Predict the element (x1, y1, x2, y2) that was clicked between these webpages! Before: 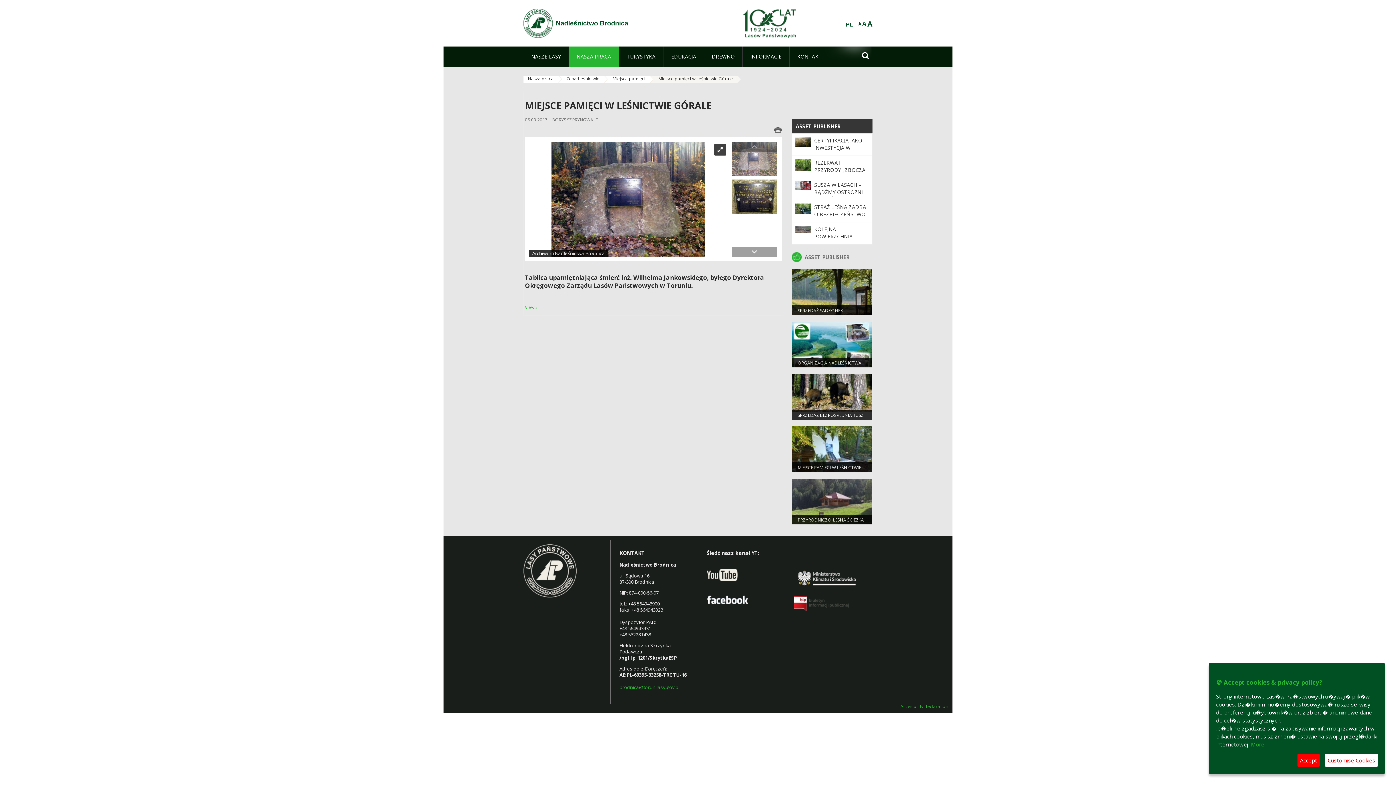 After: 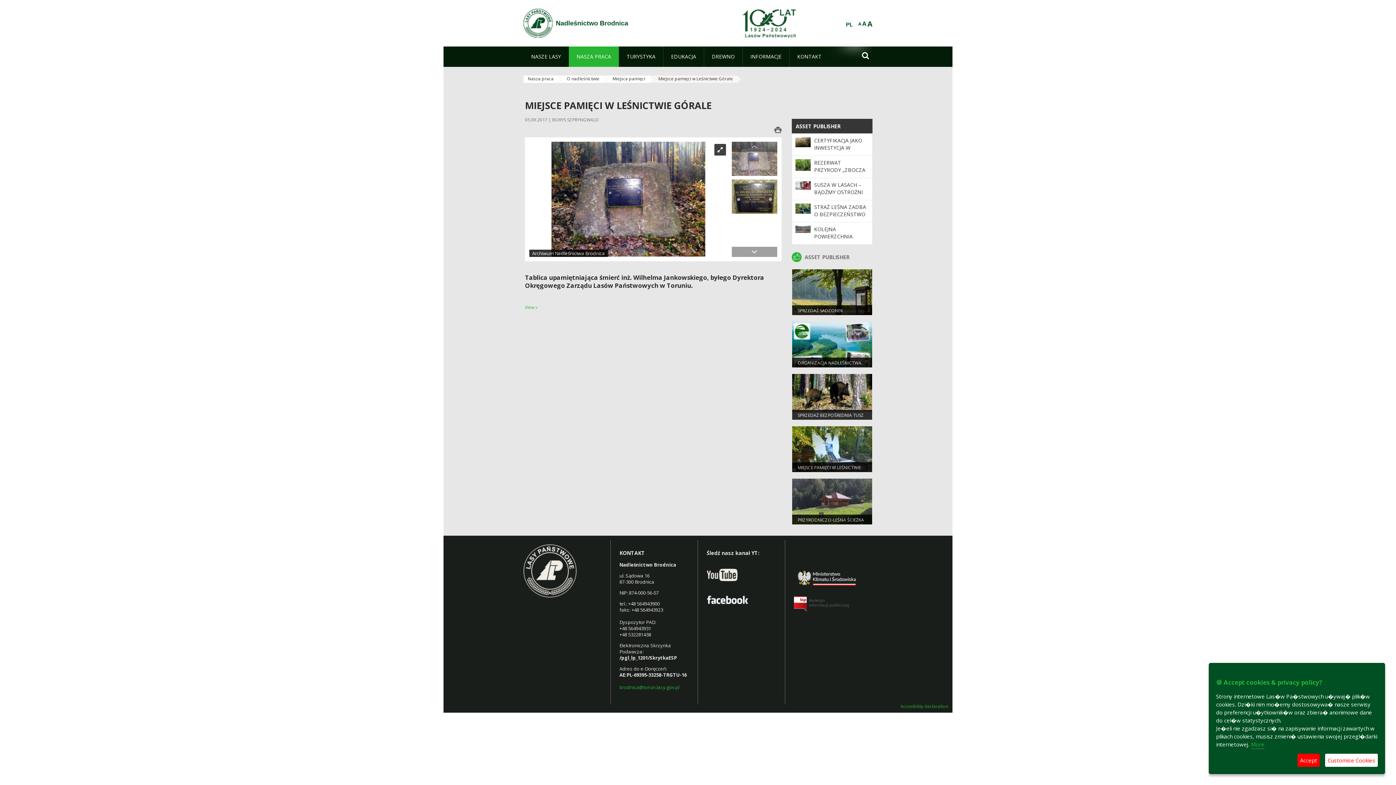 Action: bbox: (706, 571, 744, 578)